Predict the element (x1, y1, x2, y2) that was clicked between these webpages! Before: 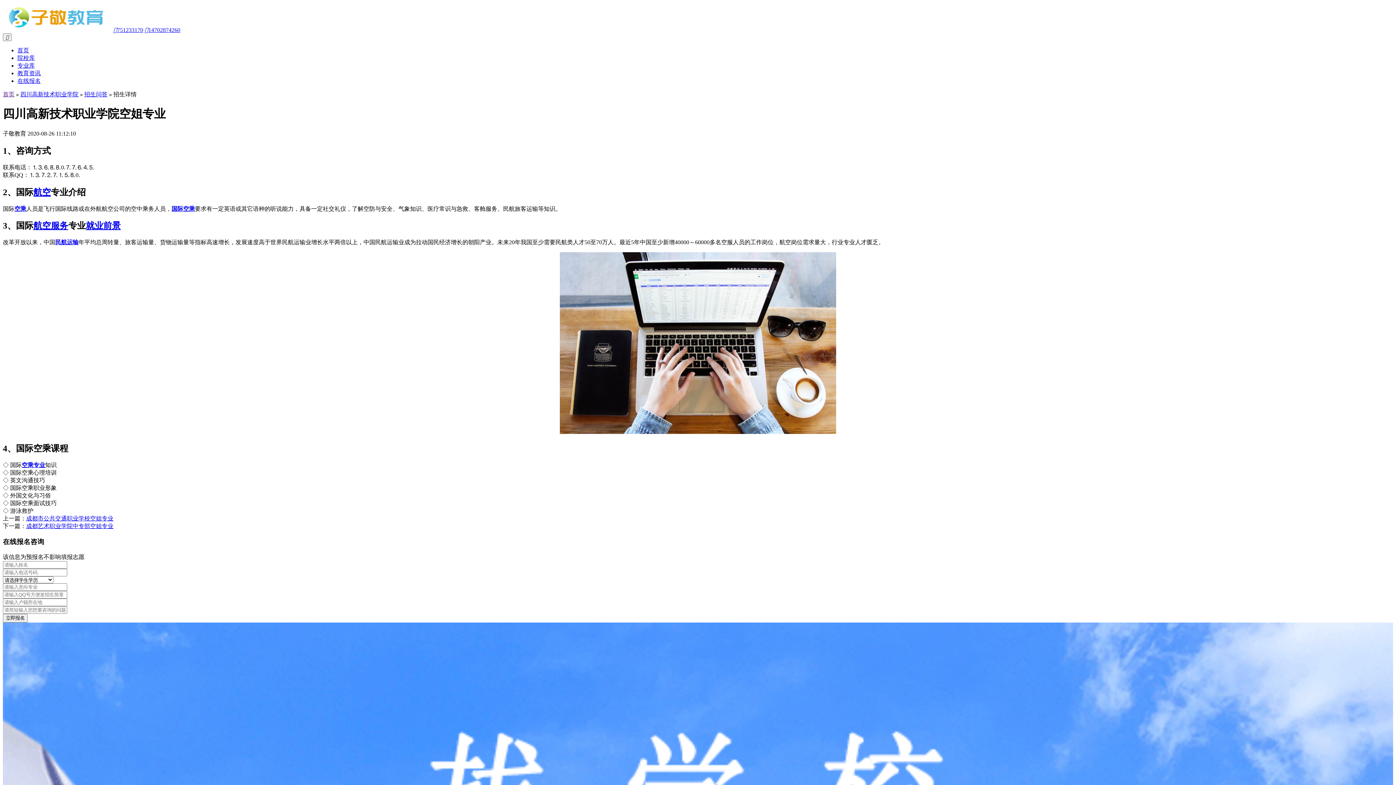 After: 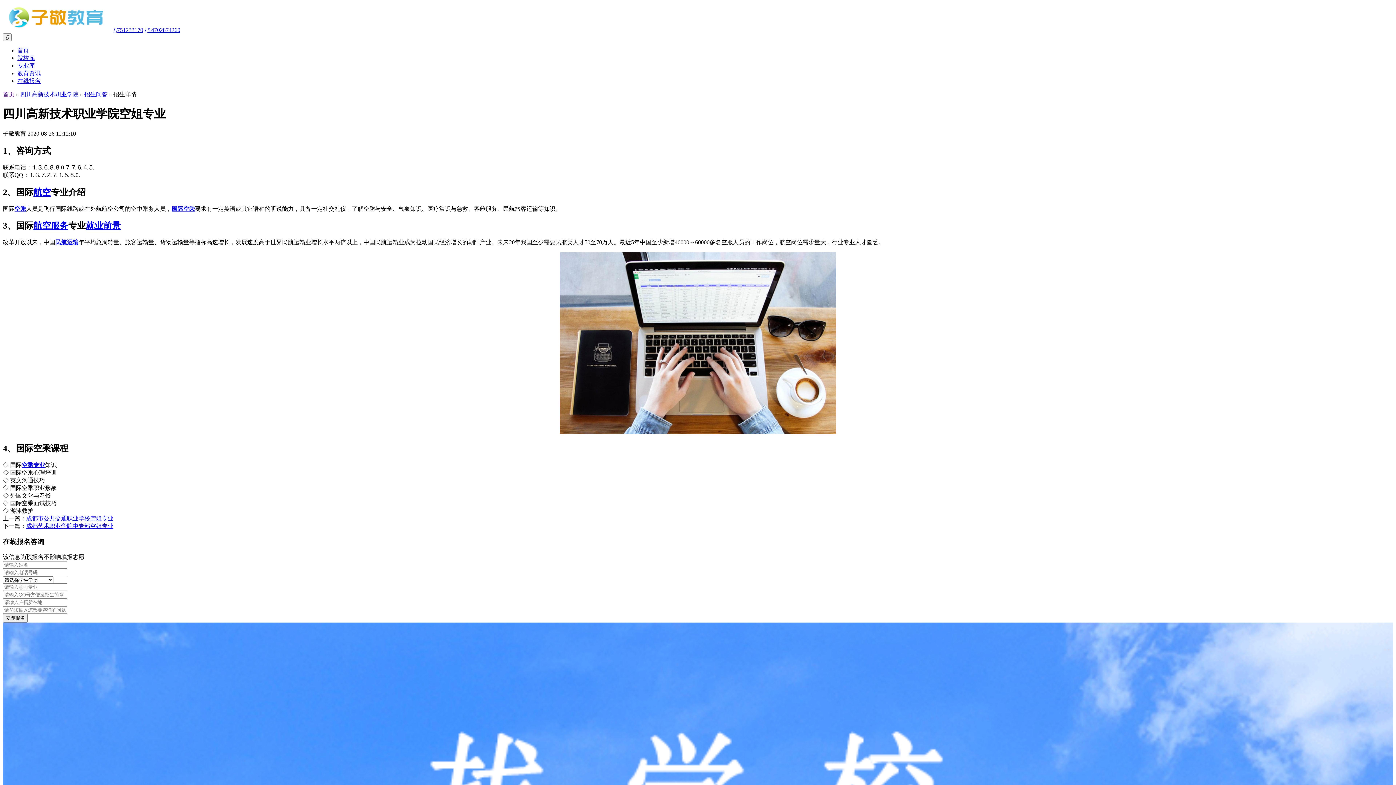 Action: bbox: (55, 239, 78, 245) label: 民航运输